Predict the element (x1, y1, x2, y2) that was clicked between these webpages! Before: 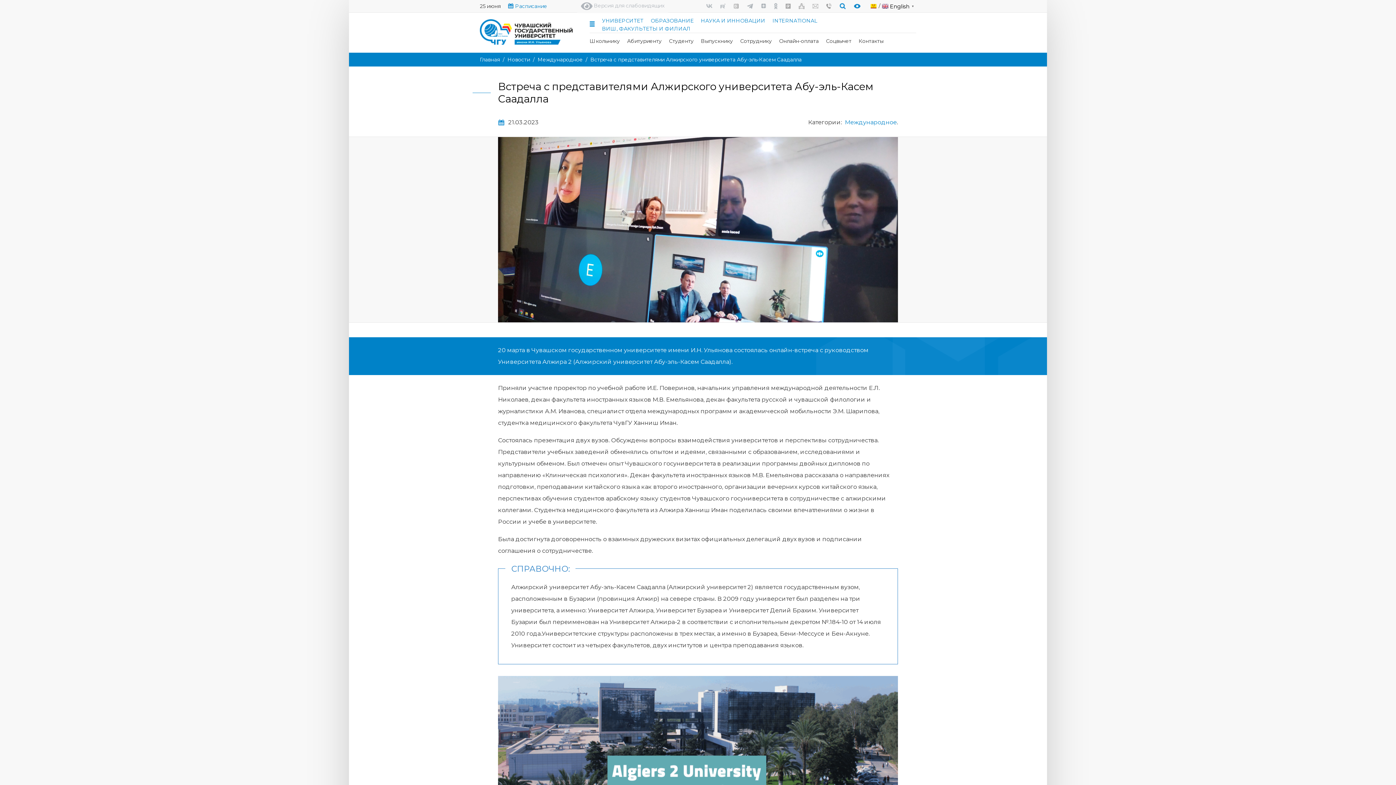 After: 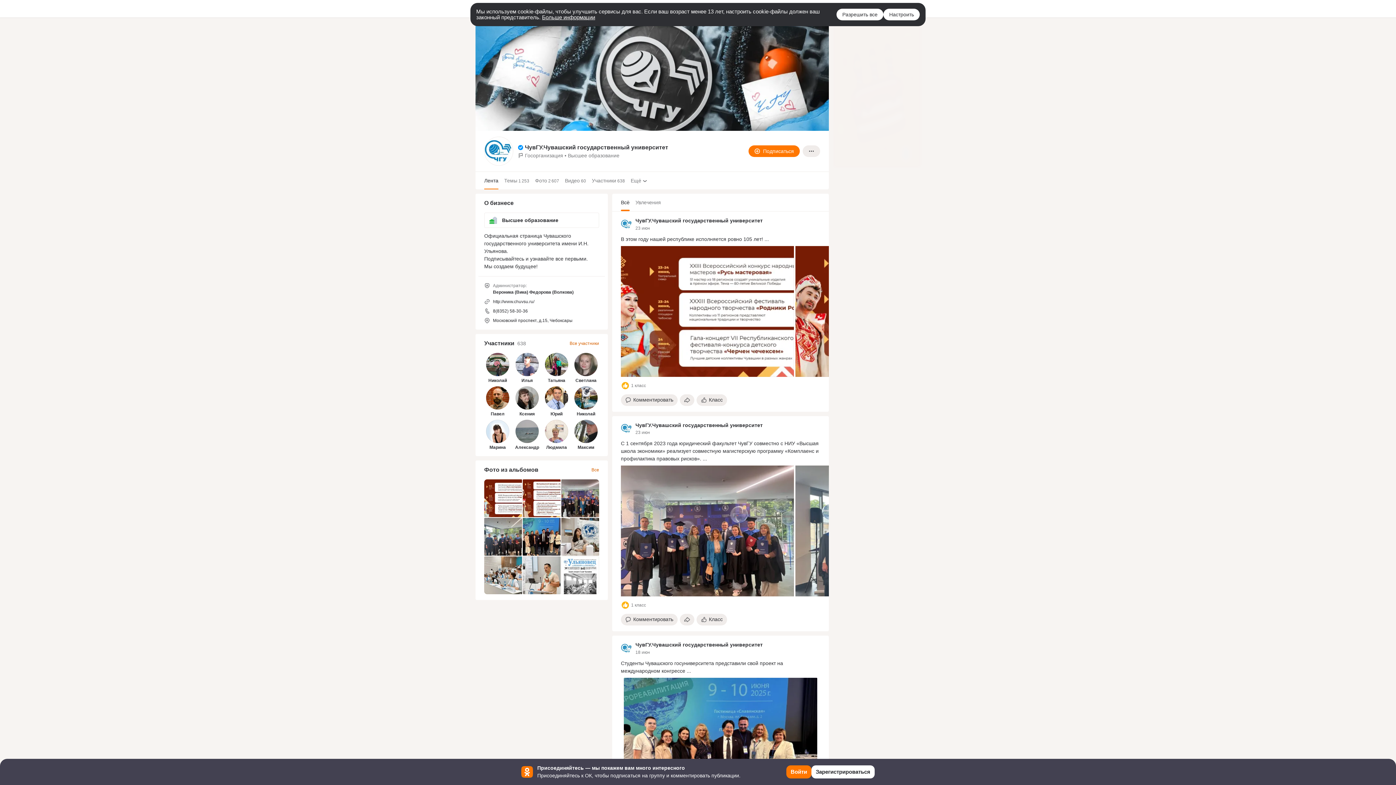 Action: bbox: (774, 2, 777, 9)